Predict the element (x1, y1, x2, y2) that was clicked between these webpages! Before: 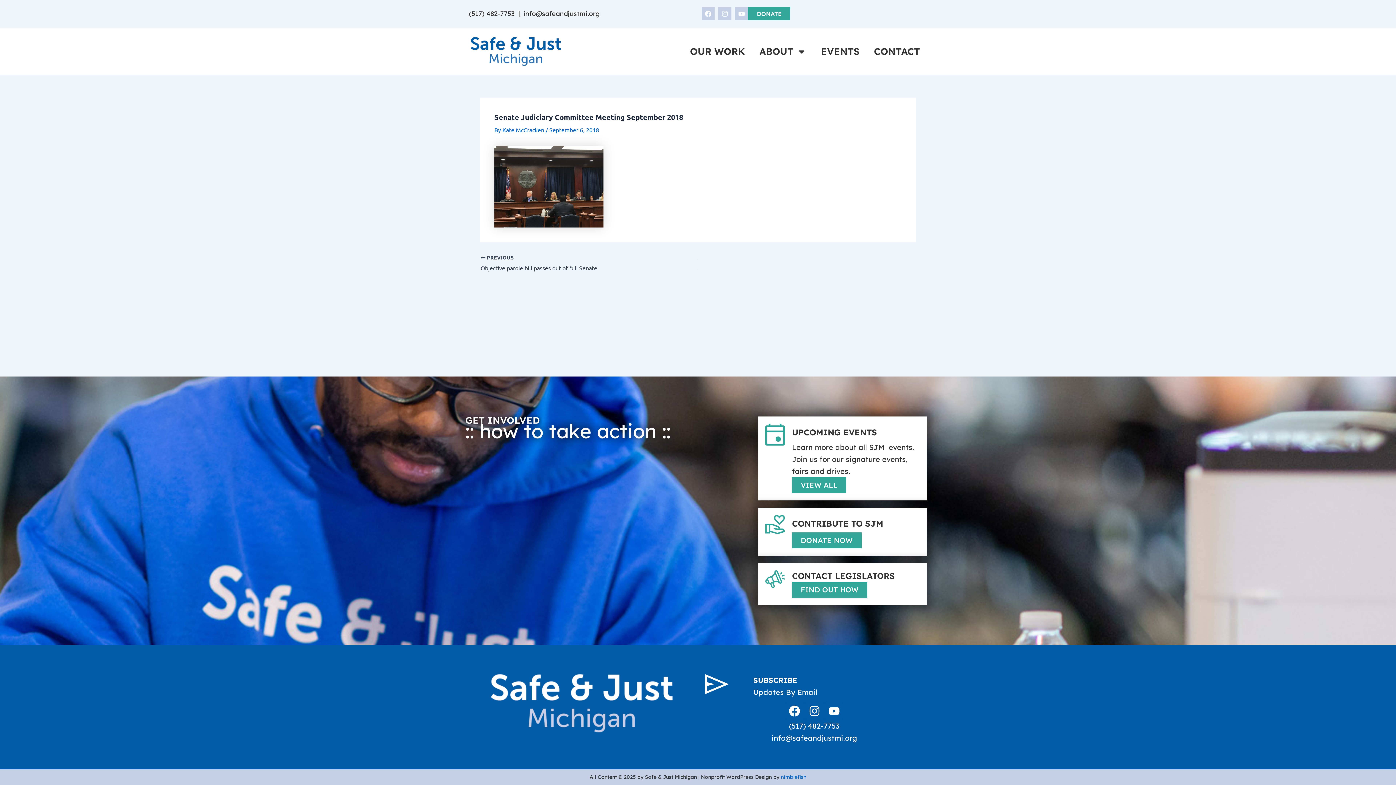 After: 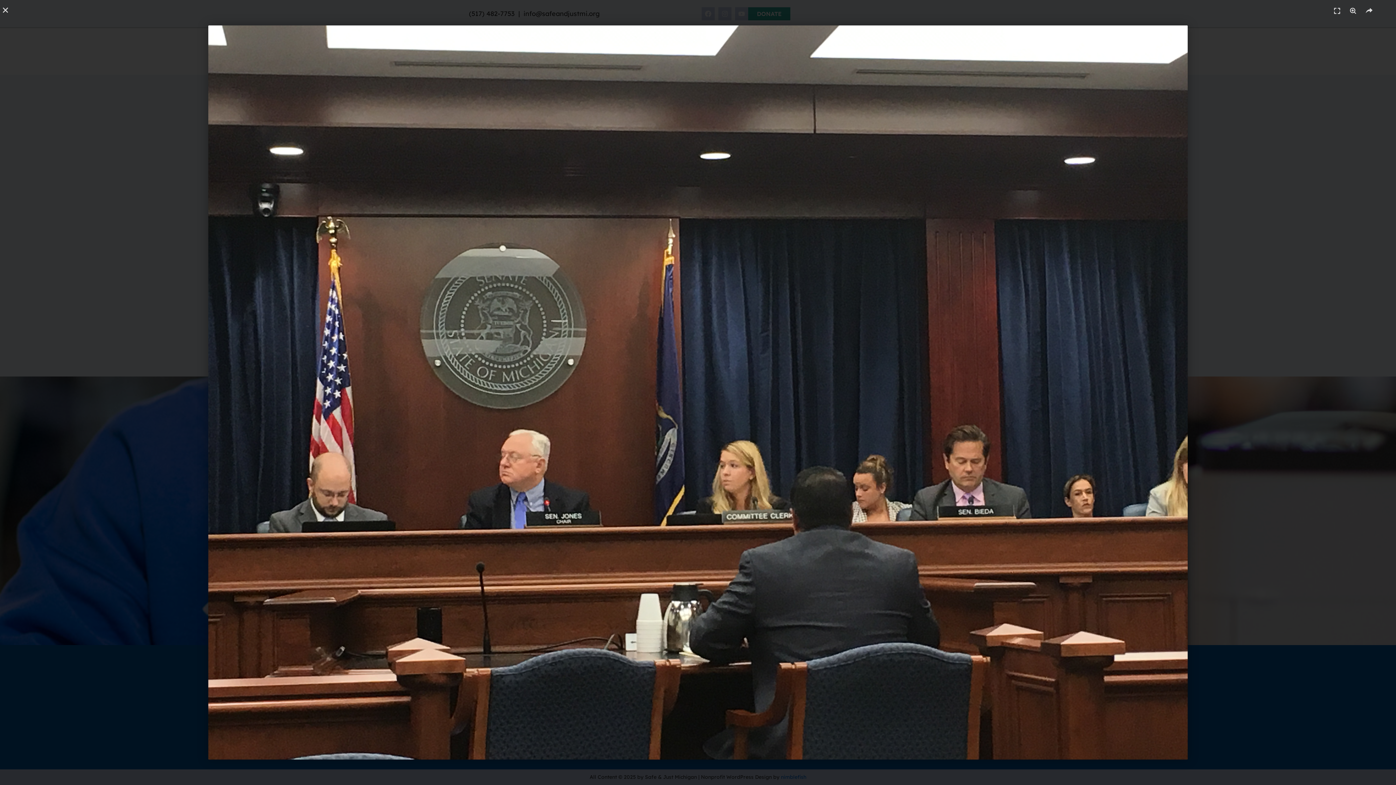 Action: bbox: (494, 182, 603, 189)